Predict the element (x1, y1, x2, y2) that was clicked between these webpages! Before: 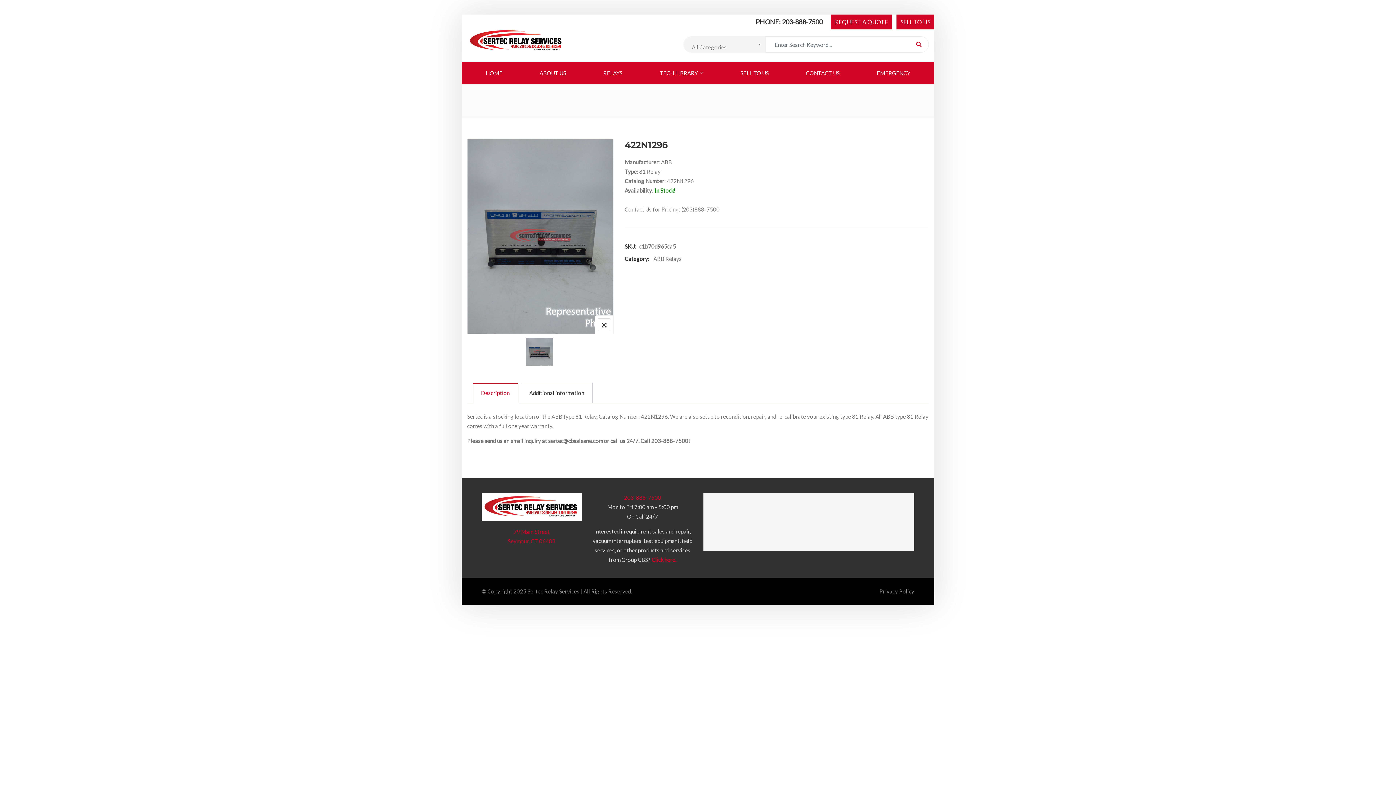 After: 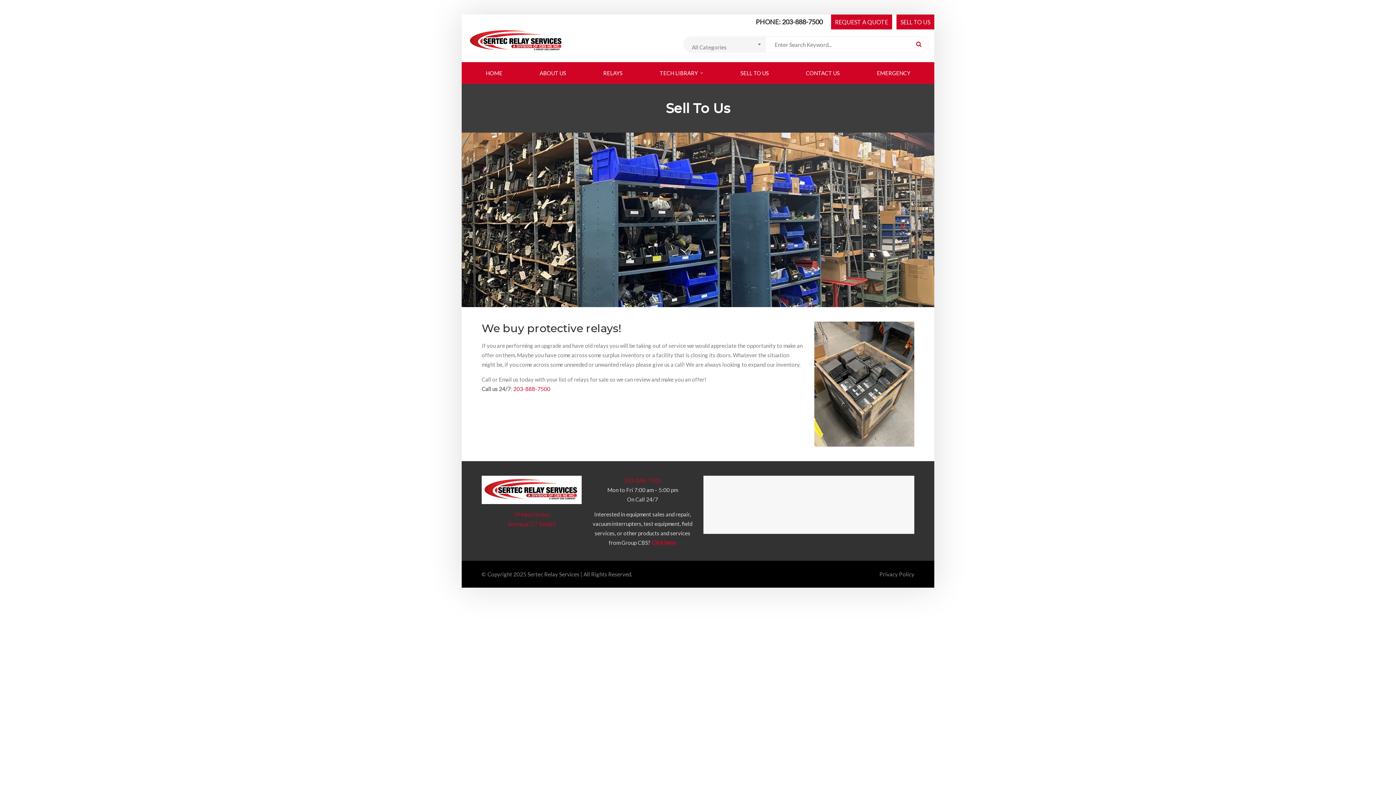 Action: bbox: (740, 62, 768, 84) label: SELL TO US